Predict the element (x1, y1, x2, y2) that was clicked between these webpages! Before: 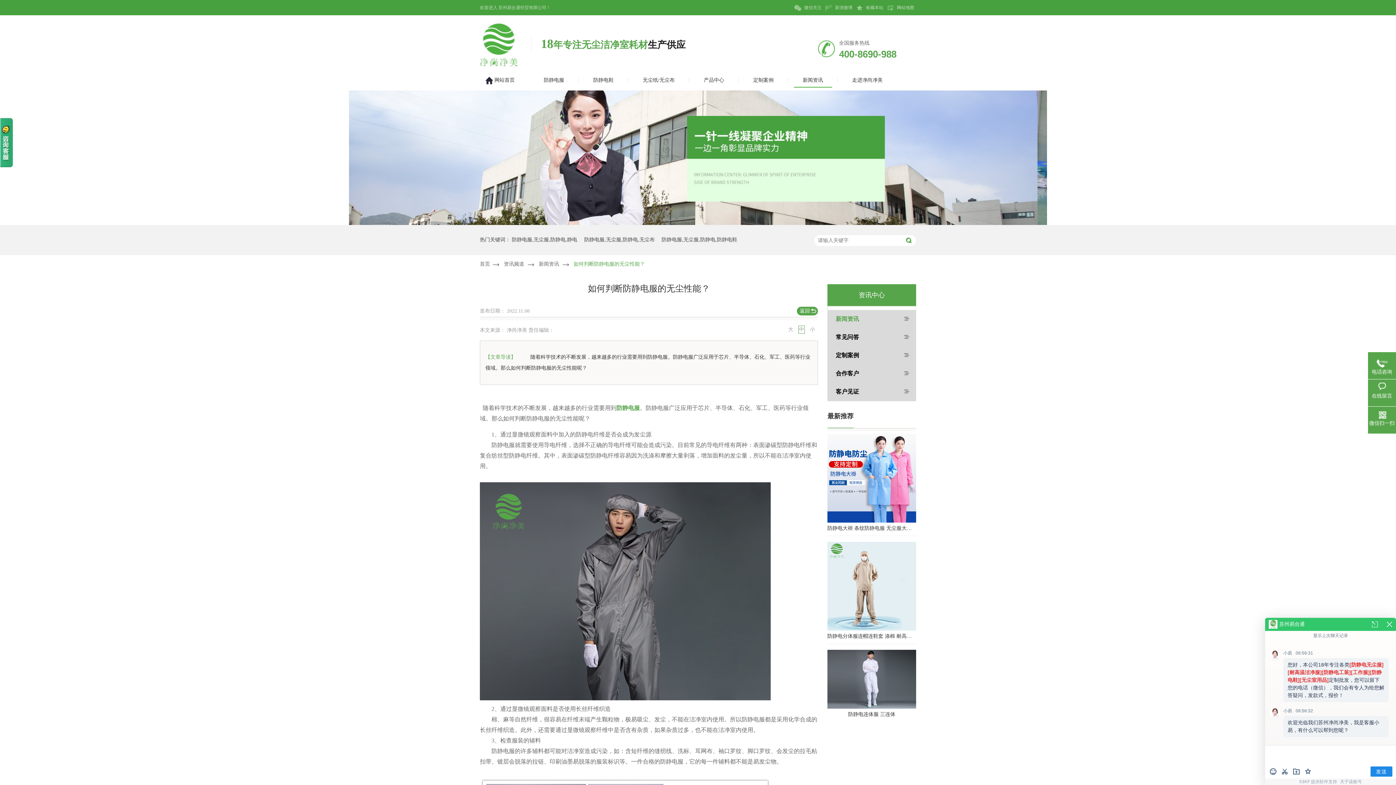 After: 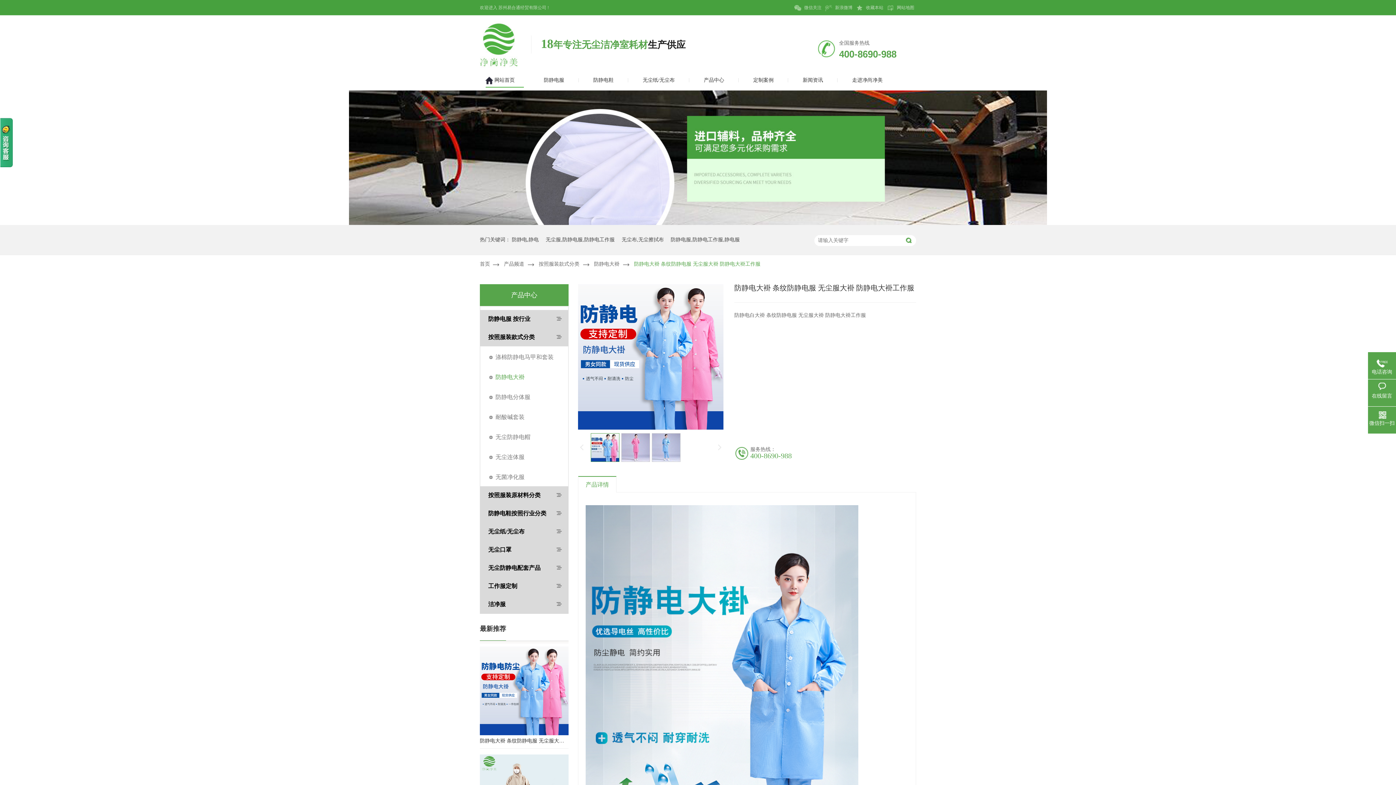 Action: bbox: (827, 434, 916, 522)